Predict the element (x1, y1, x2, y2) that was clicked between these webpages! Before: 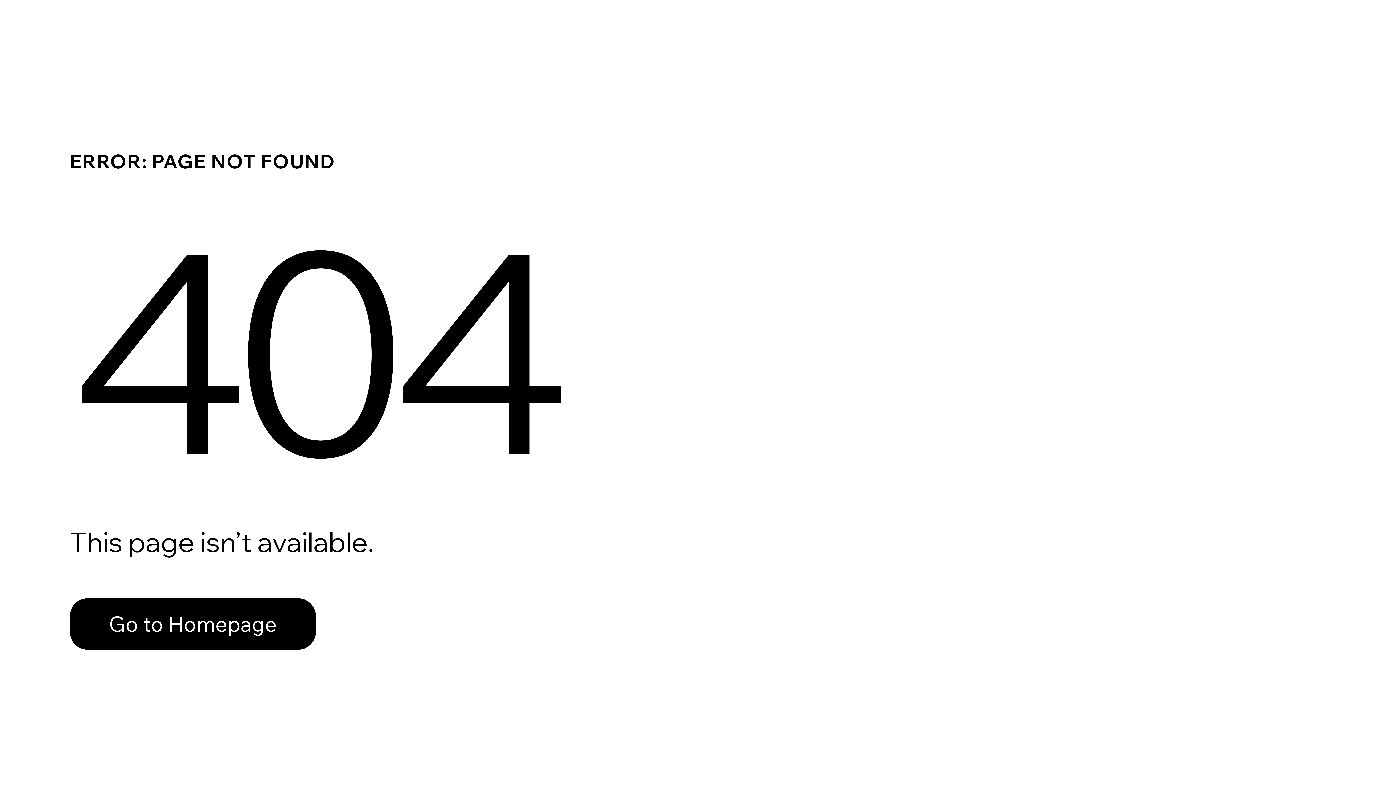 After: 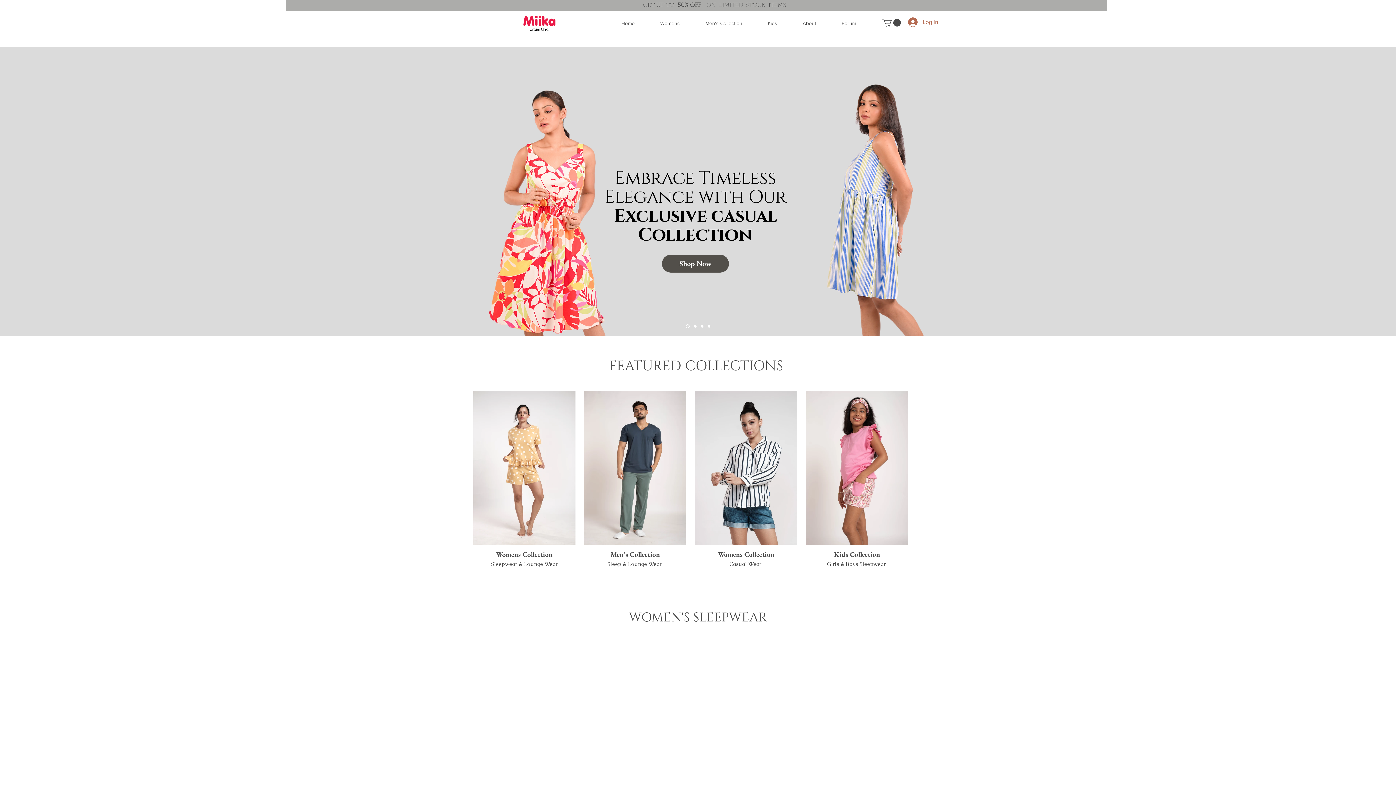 Action: label: Go to Homepage bbox: (69, 582, 768, 659)